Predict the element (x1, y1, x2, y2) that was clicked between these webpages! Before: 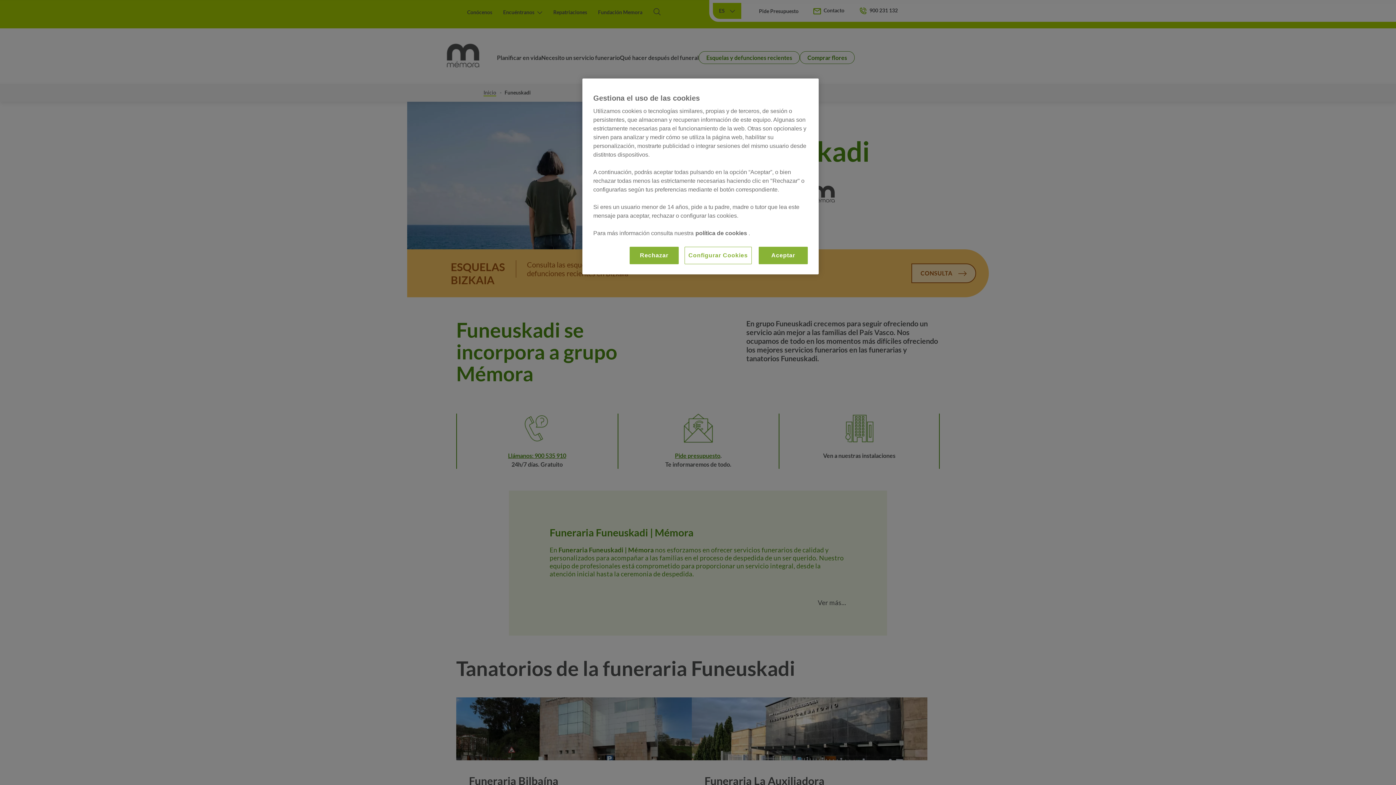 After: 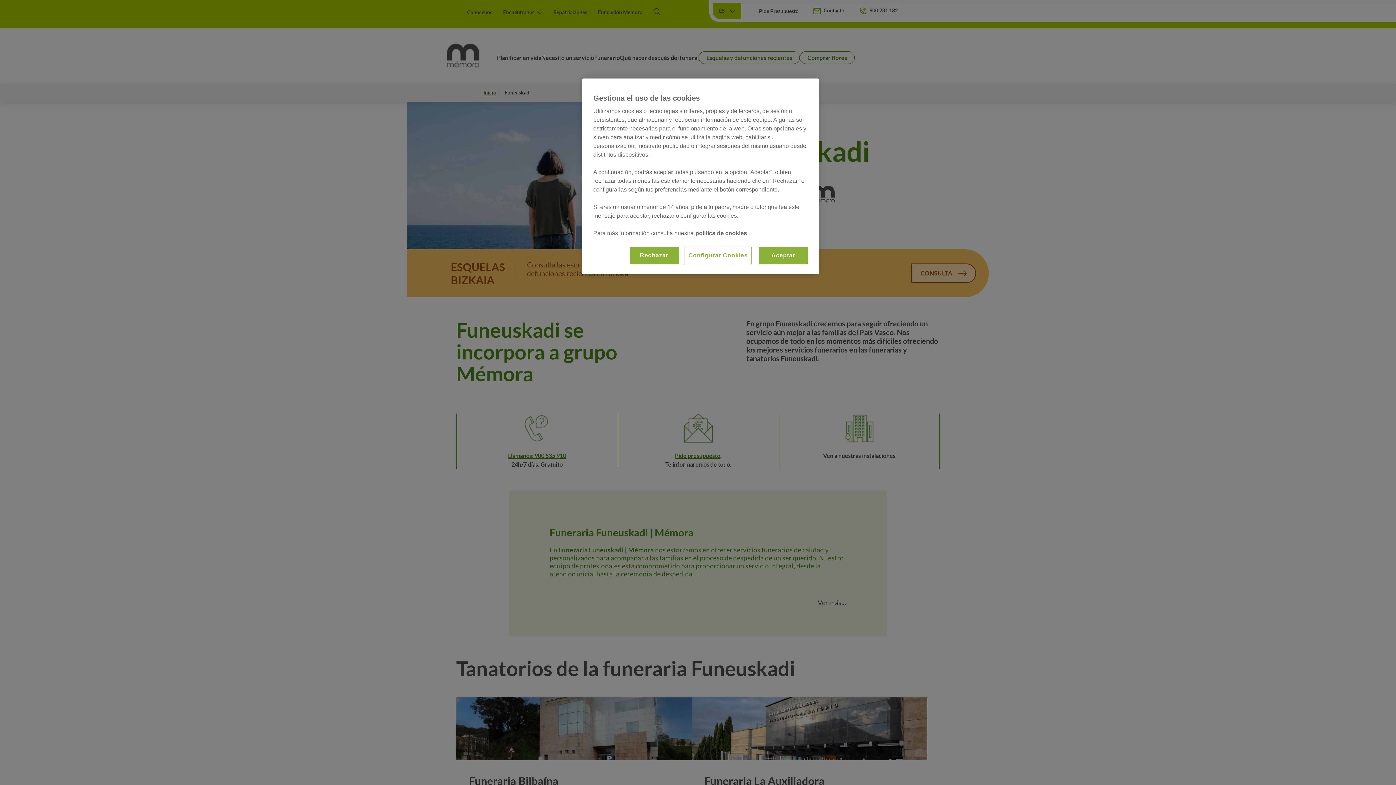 Action: bbox: (695, 230, 748, 236) label: política de cookies 